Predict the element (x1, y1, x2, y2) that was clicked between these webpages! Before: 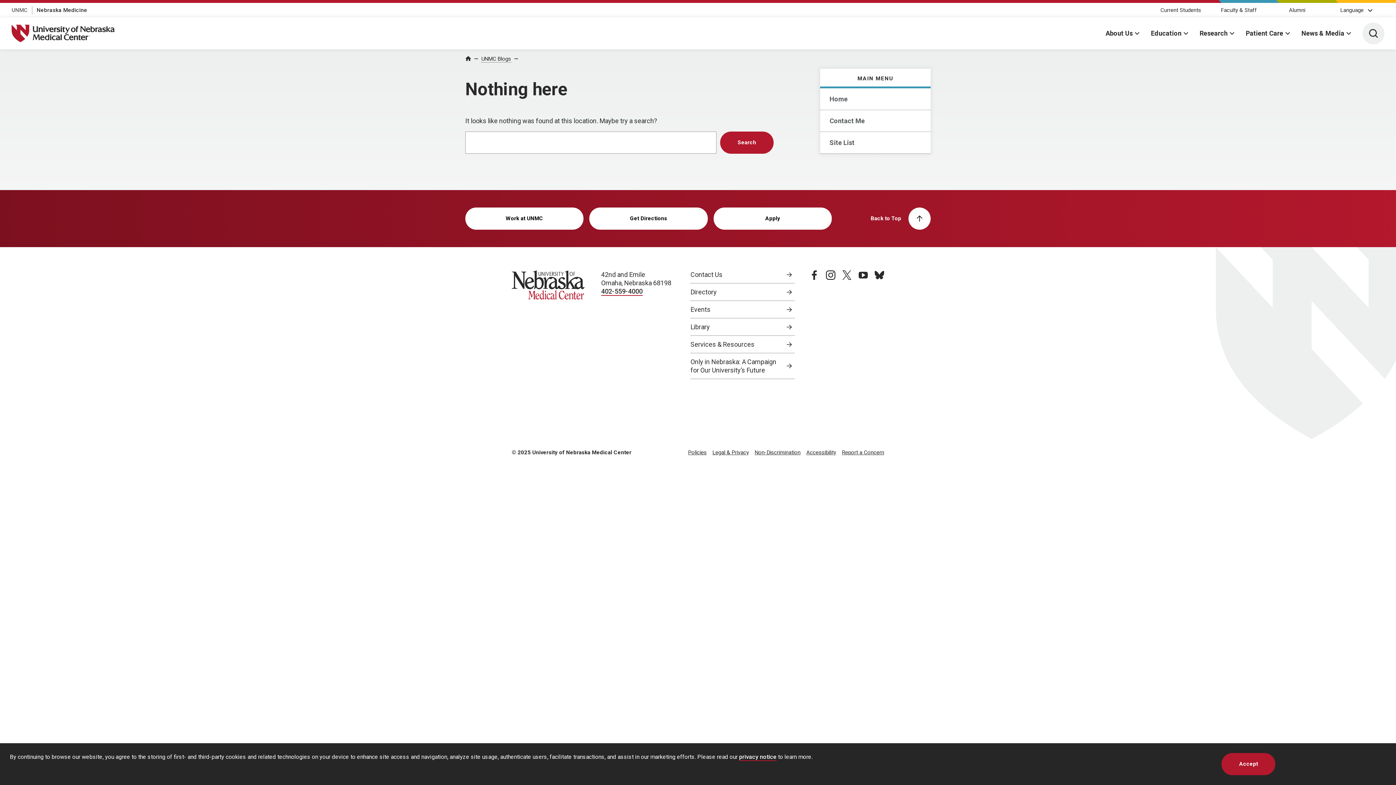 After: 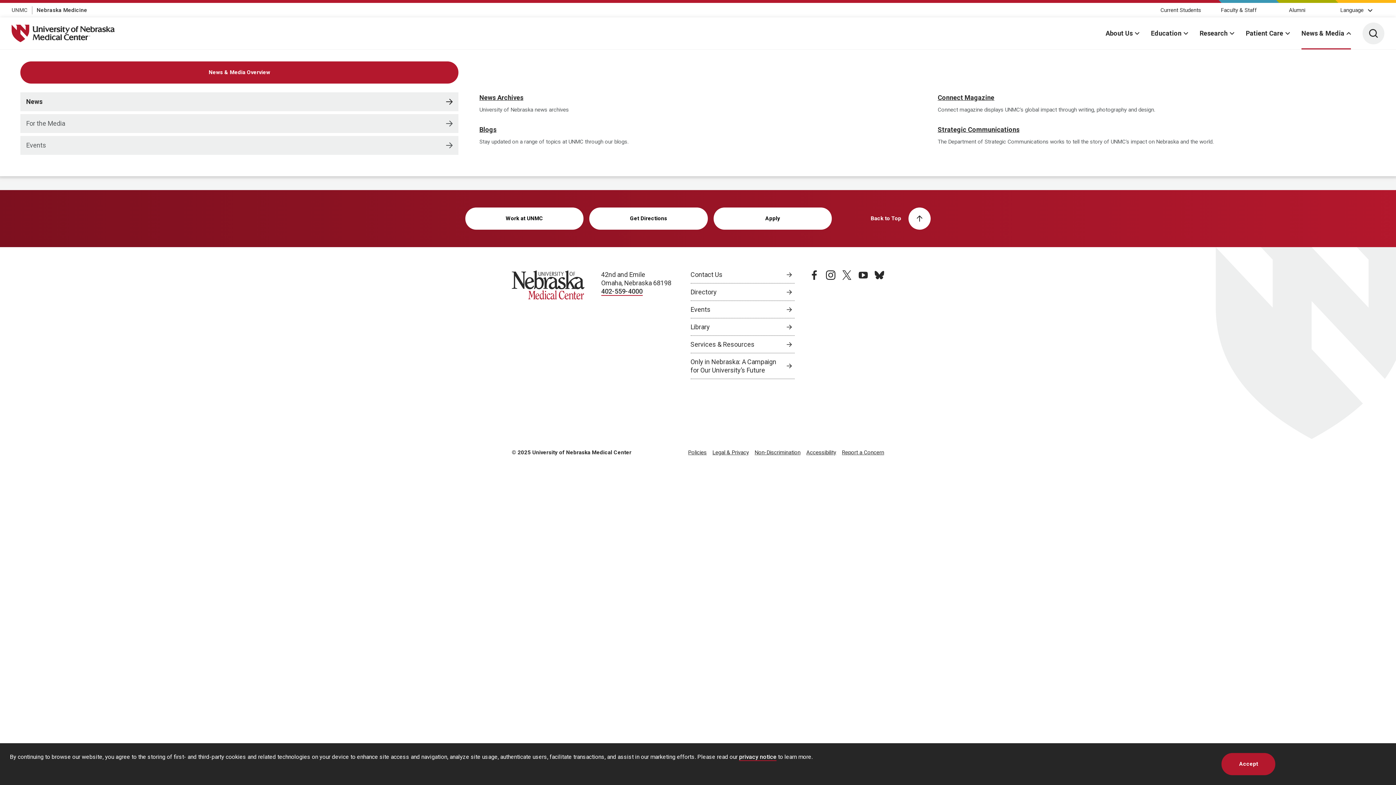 Action: label: News & Media bbox: (1301, 17, 1351, 49)